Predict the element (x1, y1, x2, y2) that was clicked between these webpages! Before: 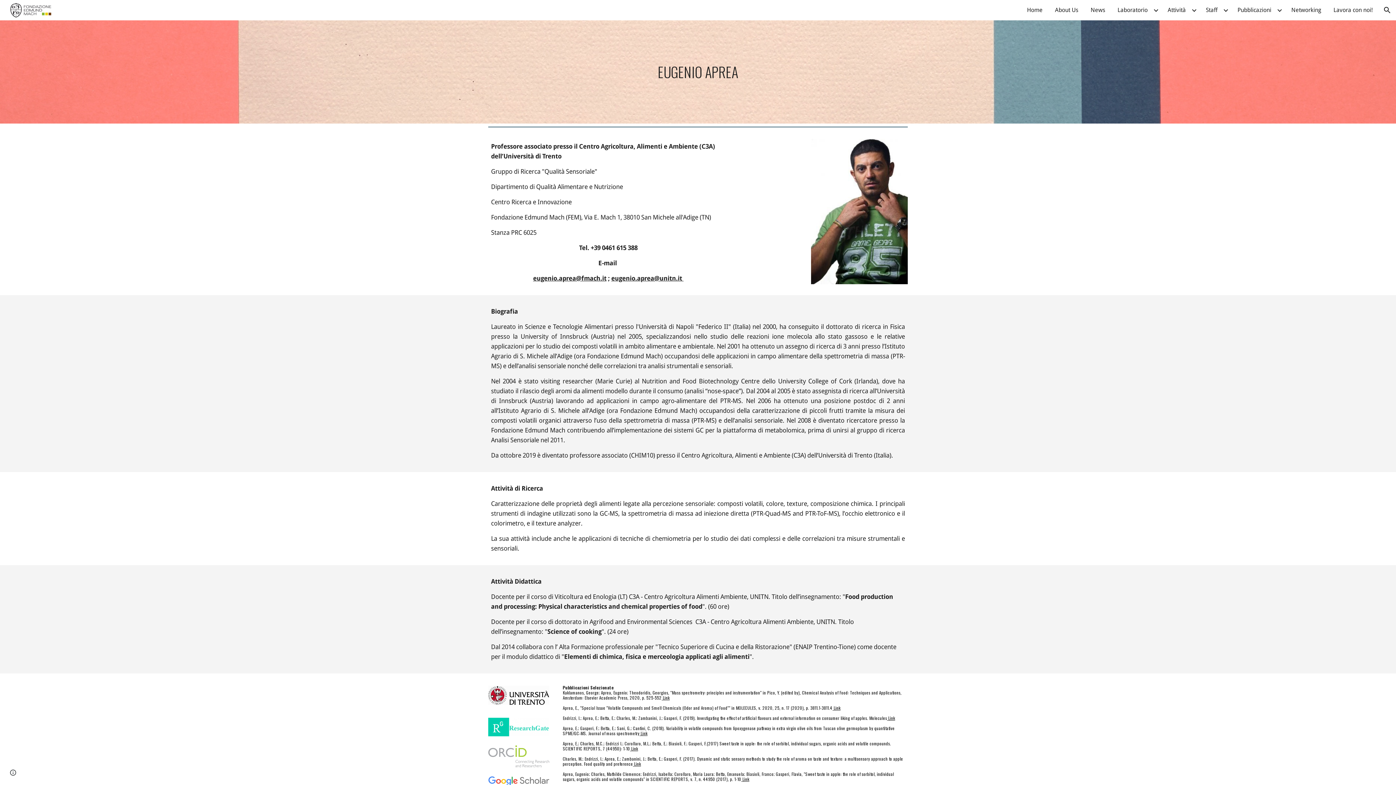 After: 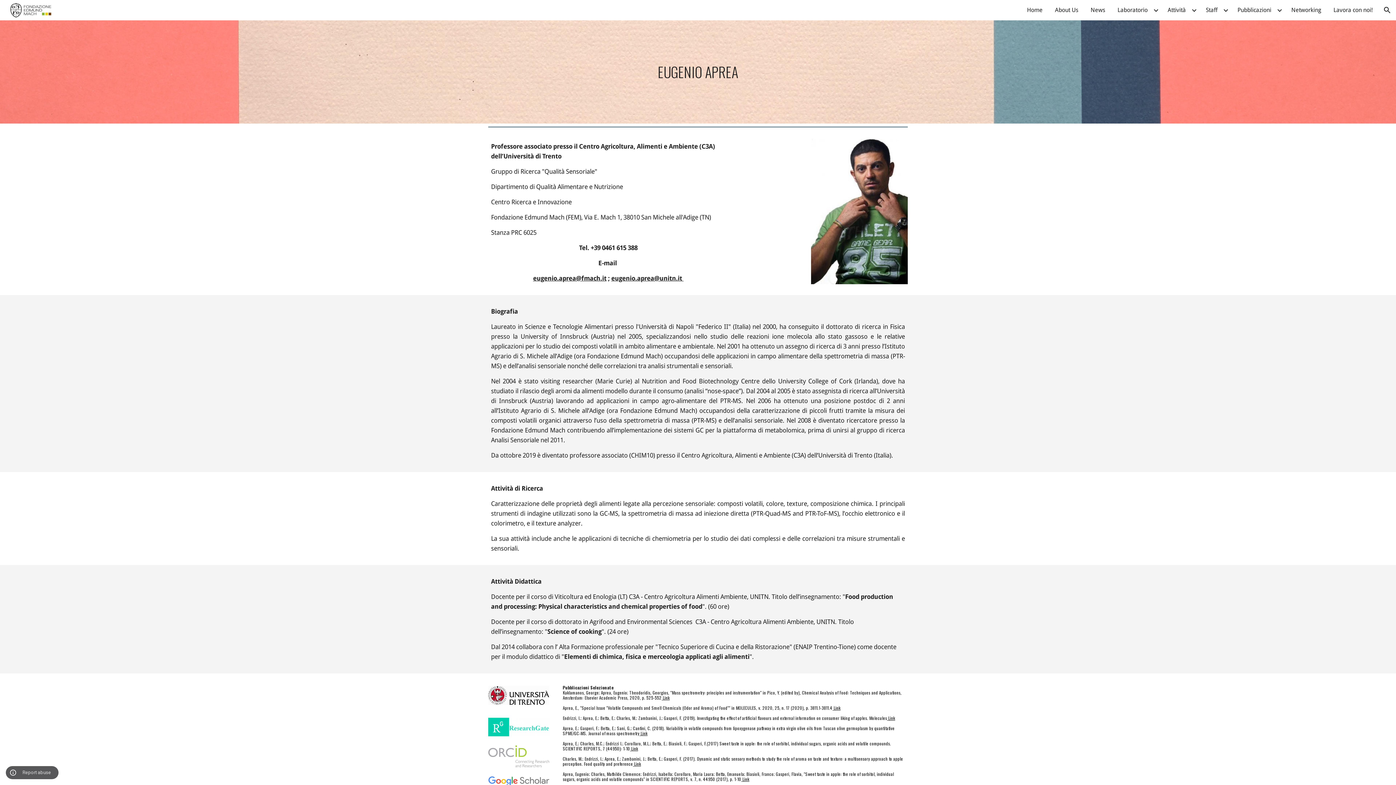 Action: label: Site actions bbox: (8, 768, 18, 778)